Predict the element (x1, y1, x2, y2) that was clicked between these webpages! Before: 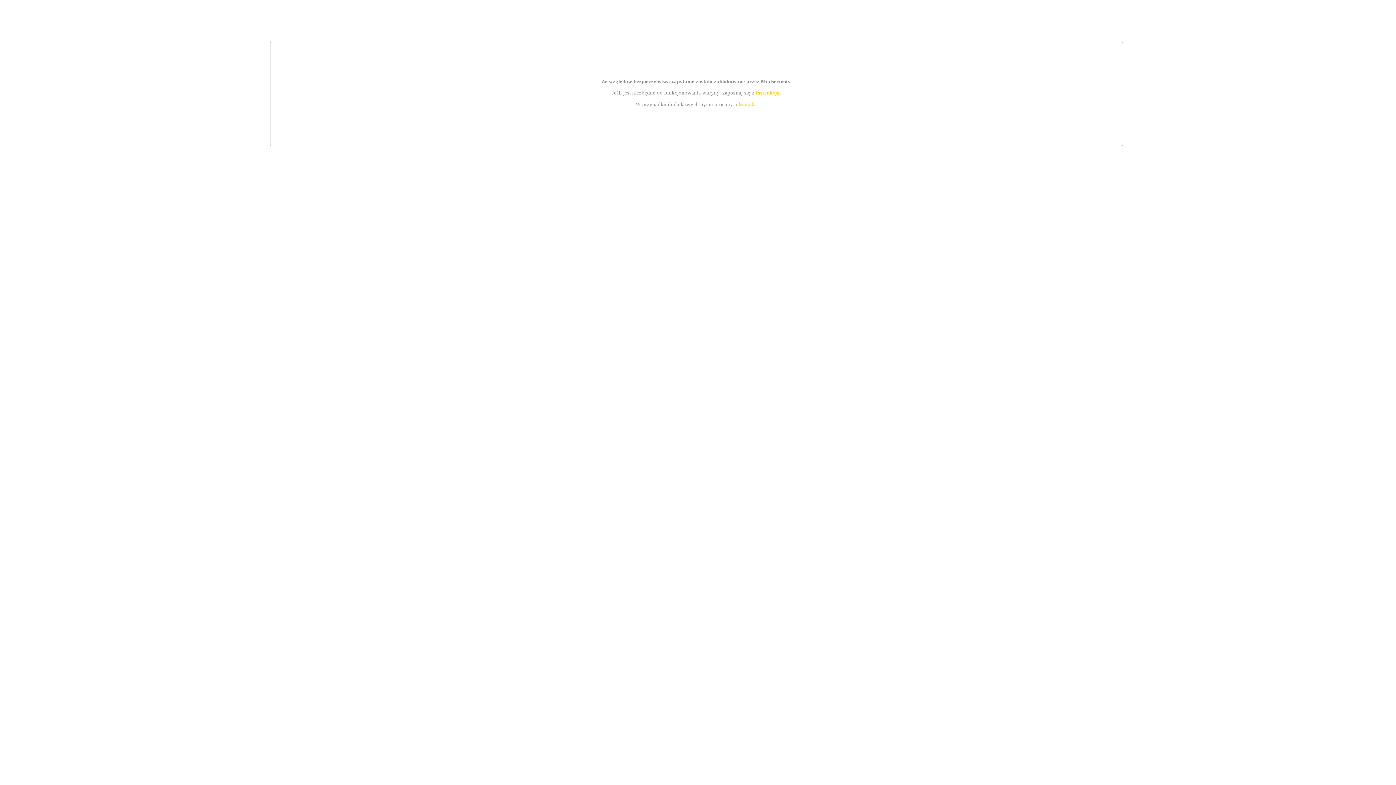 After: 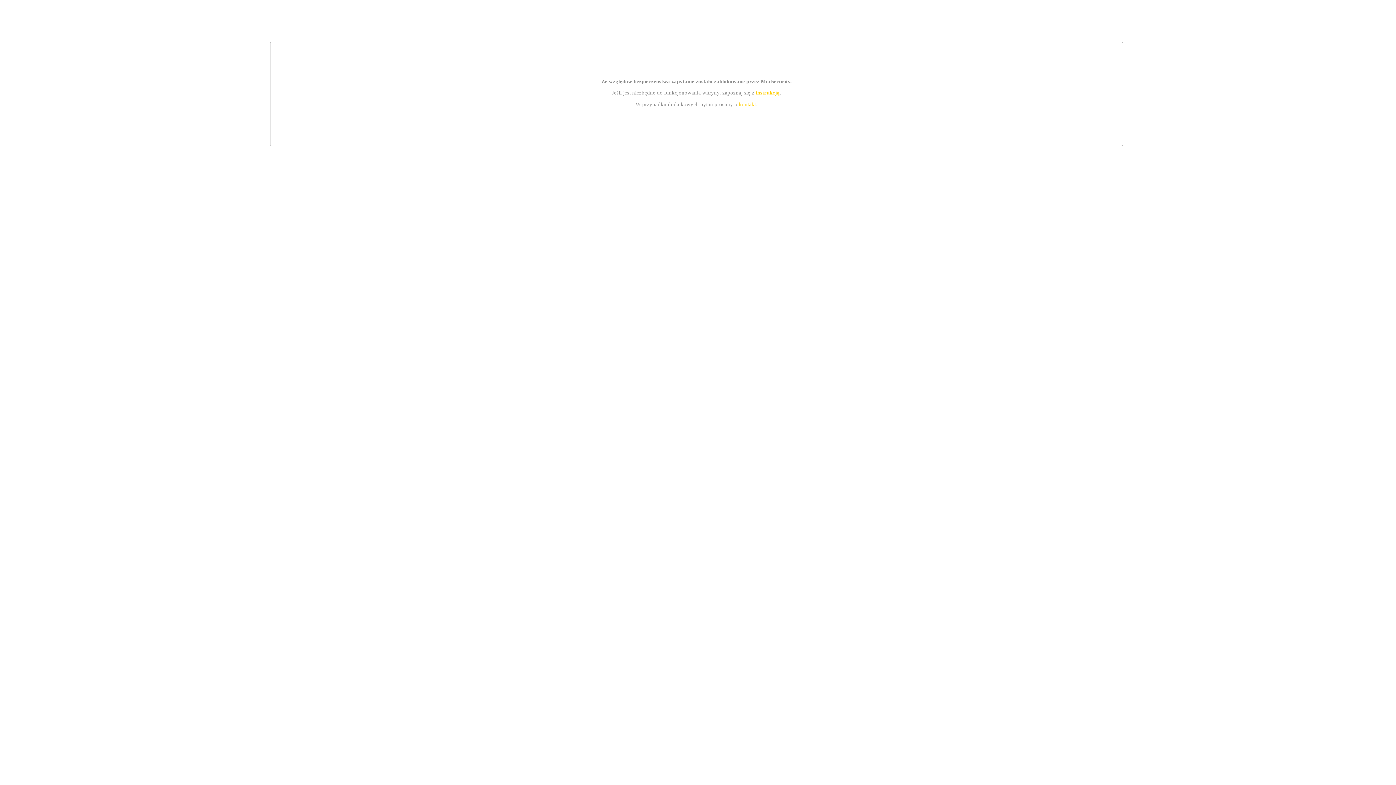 Action: label: instrukcją bbox: (755, 89, 779, 95)